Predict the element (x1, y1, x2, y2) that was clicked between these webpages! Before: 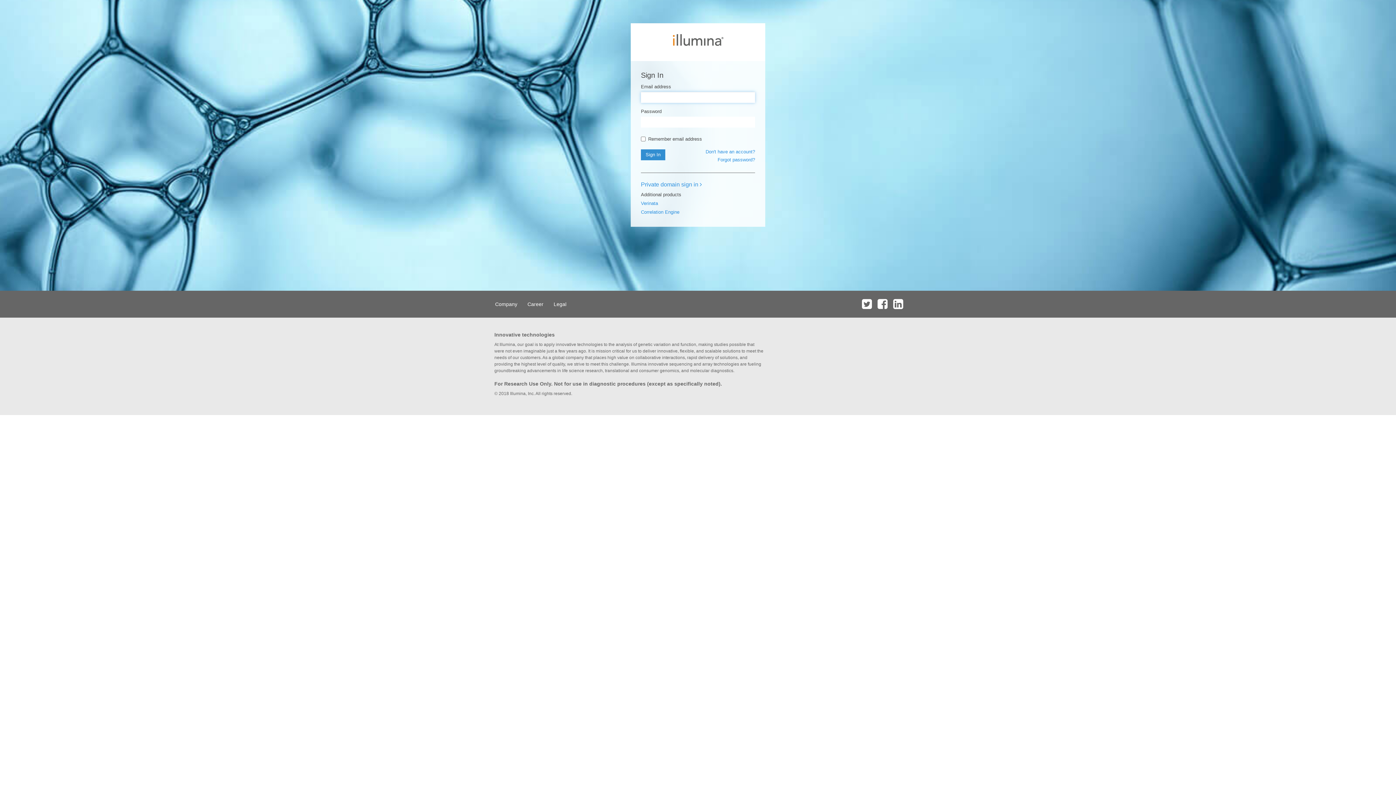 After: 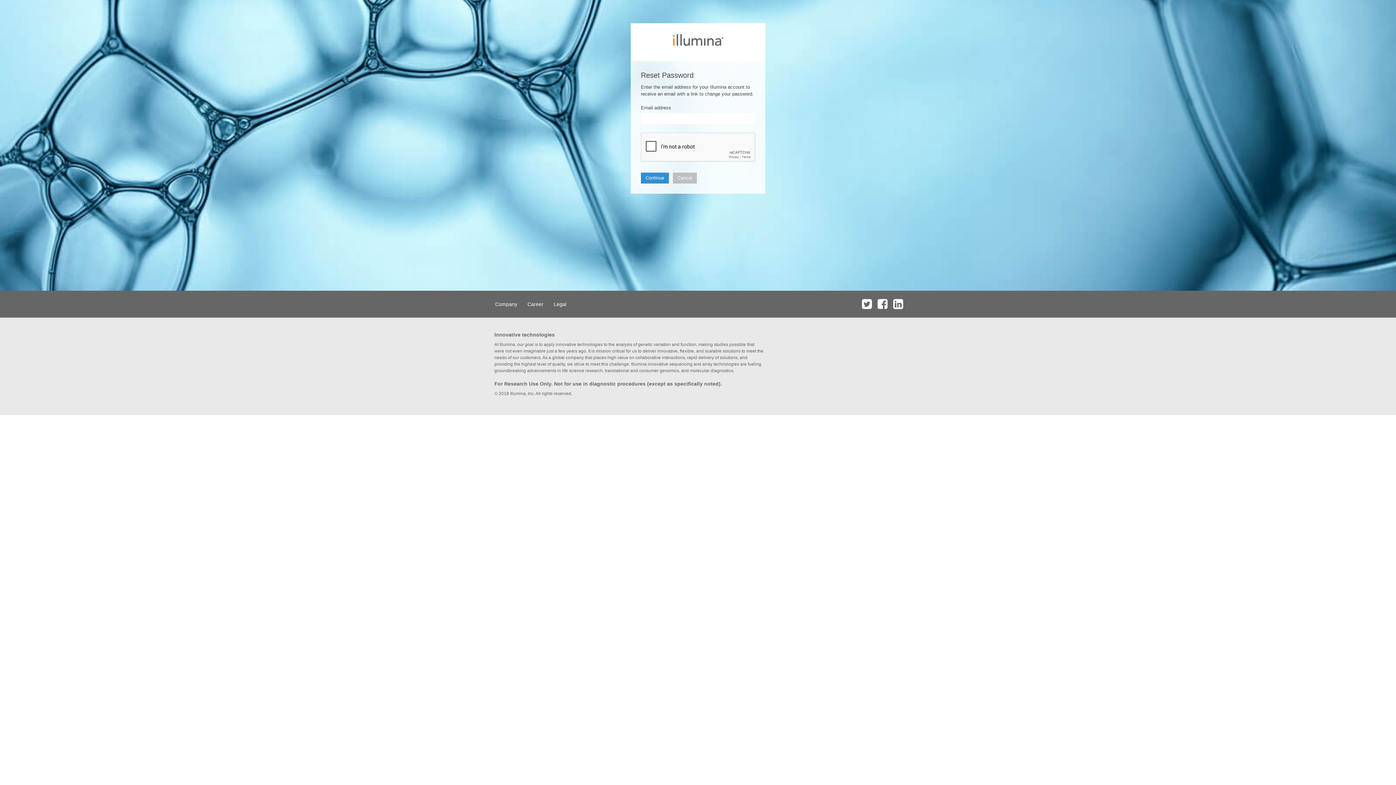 Action: bbox: (717, 157, 755, 162) label: Forgot password?